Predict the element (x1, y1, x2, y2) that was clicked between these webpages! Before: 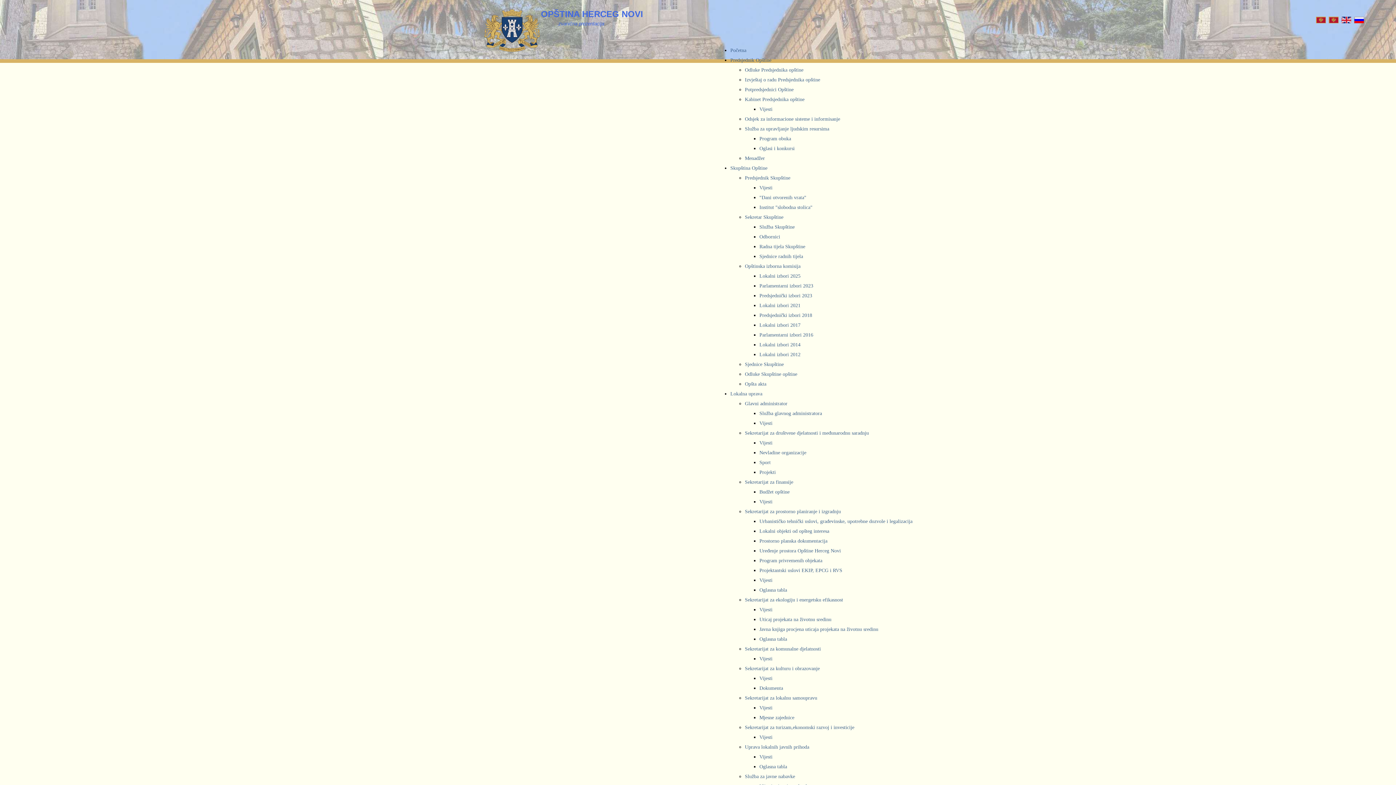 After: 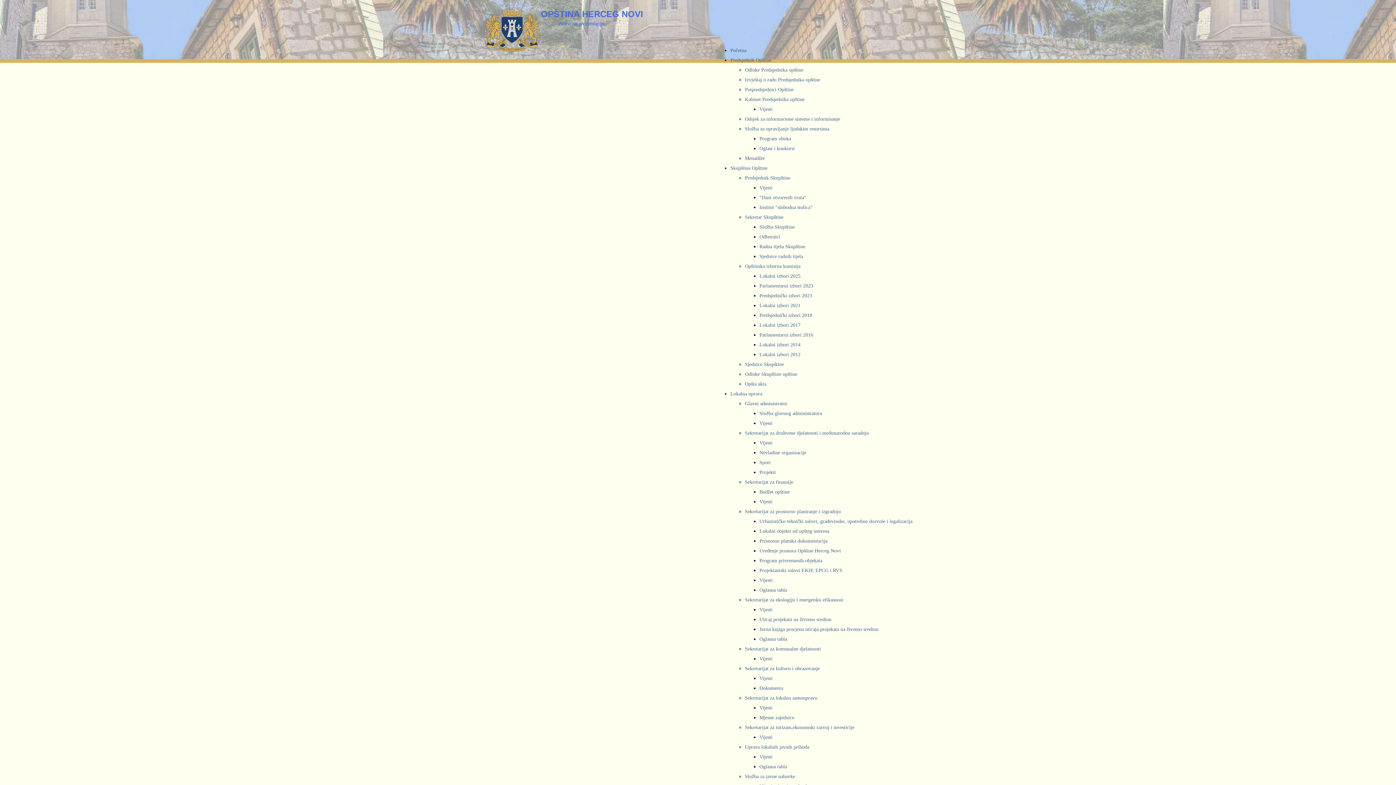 Action: label: Menadžer bbox: (745, 155, 765, 161)